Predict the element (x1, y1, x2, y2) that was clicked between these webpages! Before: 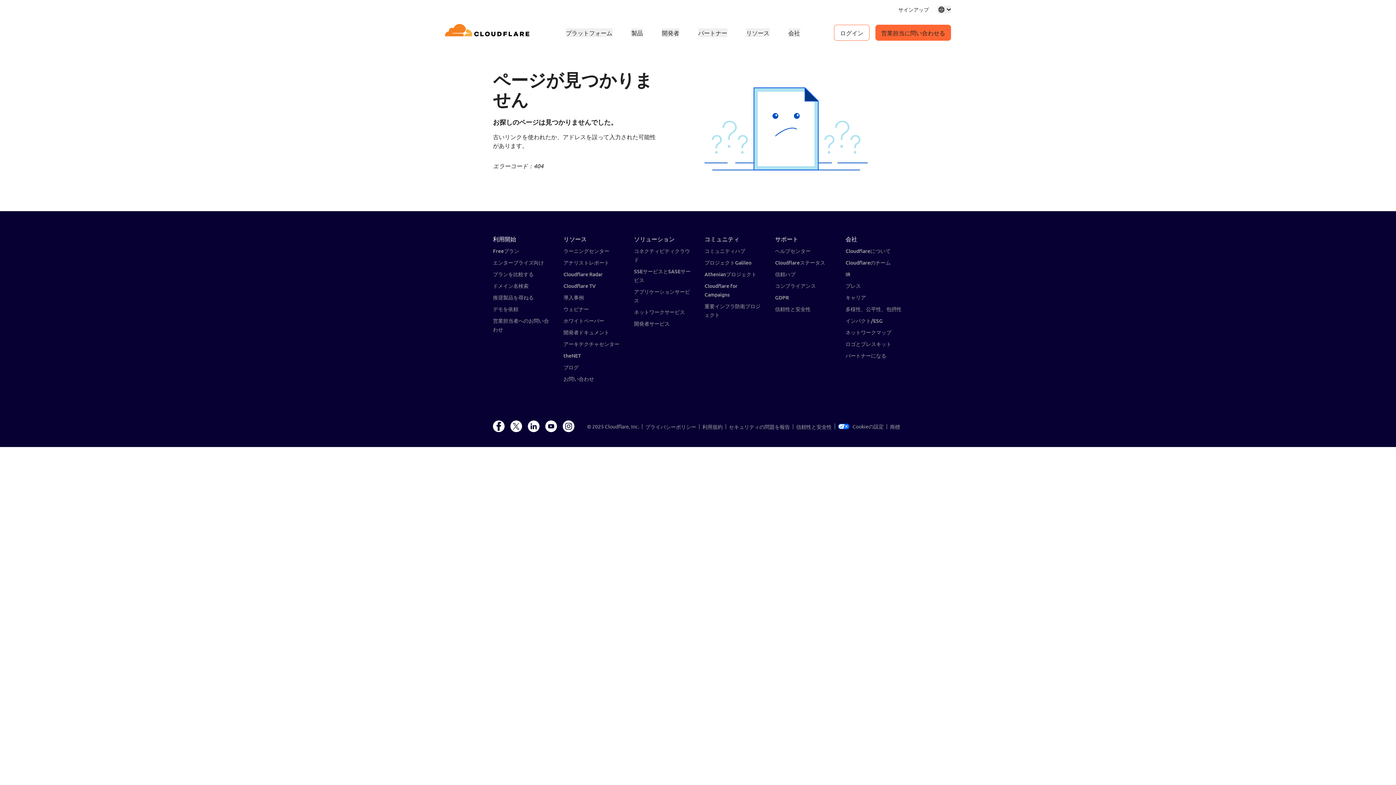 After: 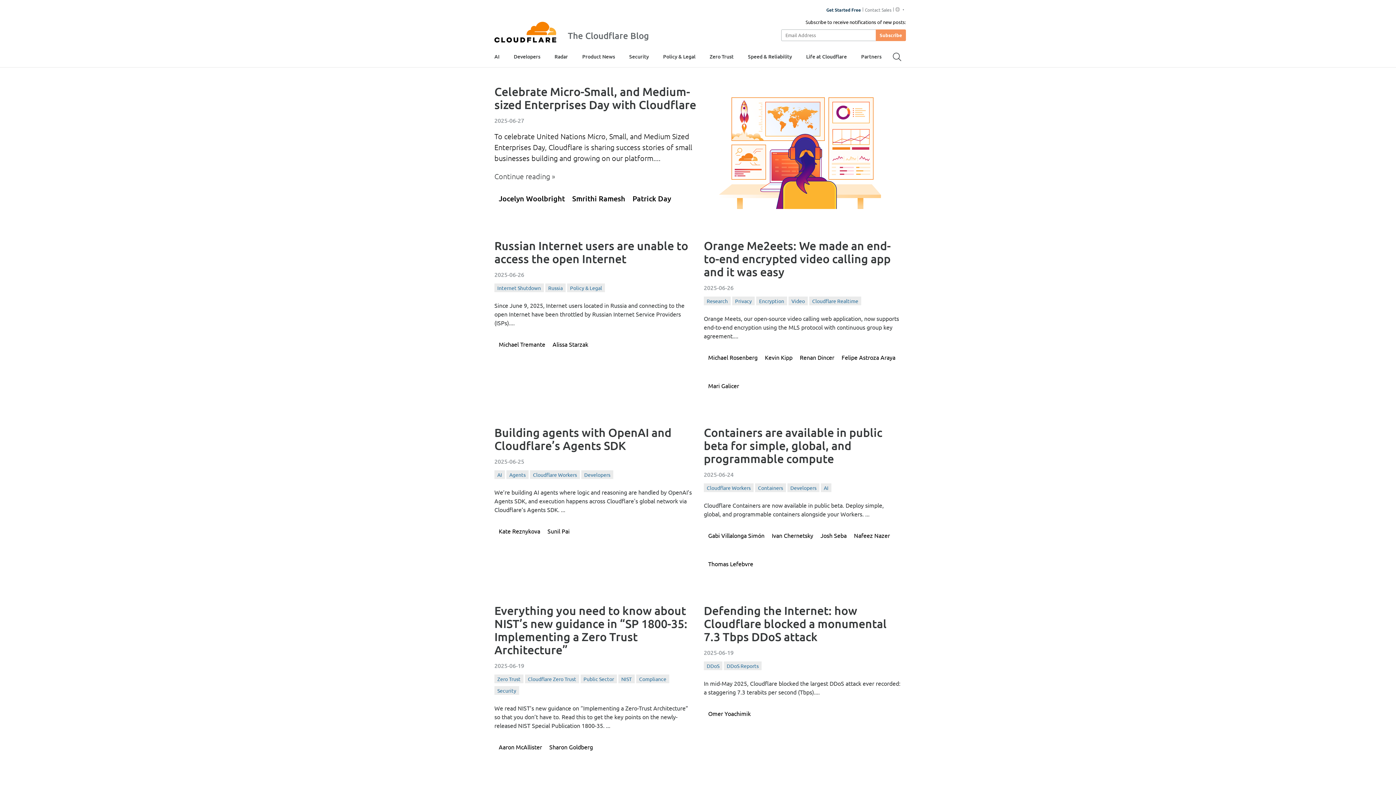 Action: bbox: (563, 364, 578, 370) label: ブログ